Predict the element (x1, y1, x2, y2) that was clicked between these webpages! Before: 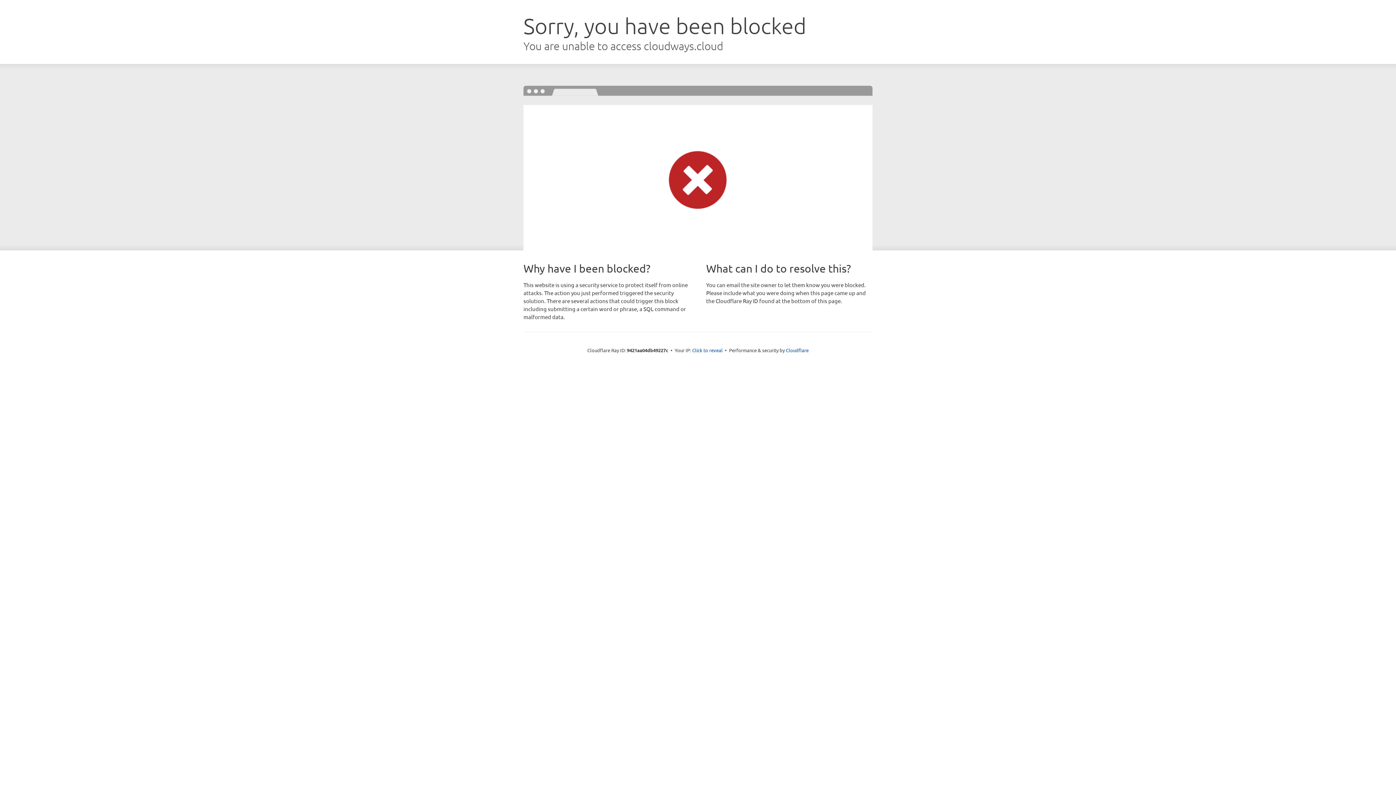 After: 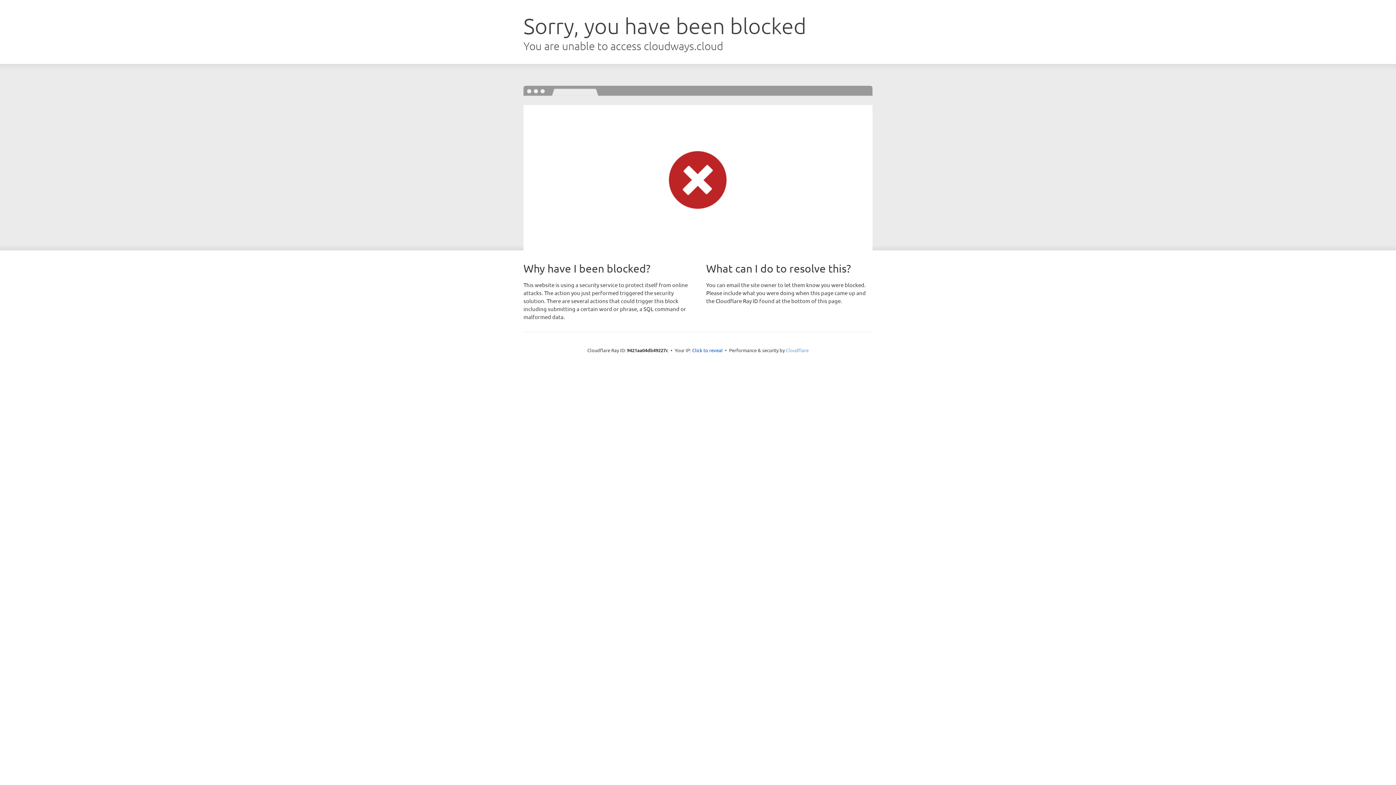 Action: label: Cloudflare bbox: (786, 347, 808, 353)